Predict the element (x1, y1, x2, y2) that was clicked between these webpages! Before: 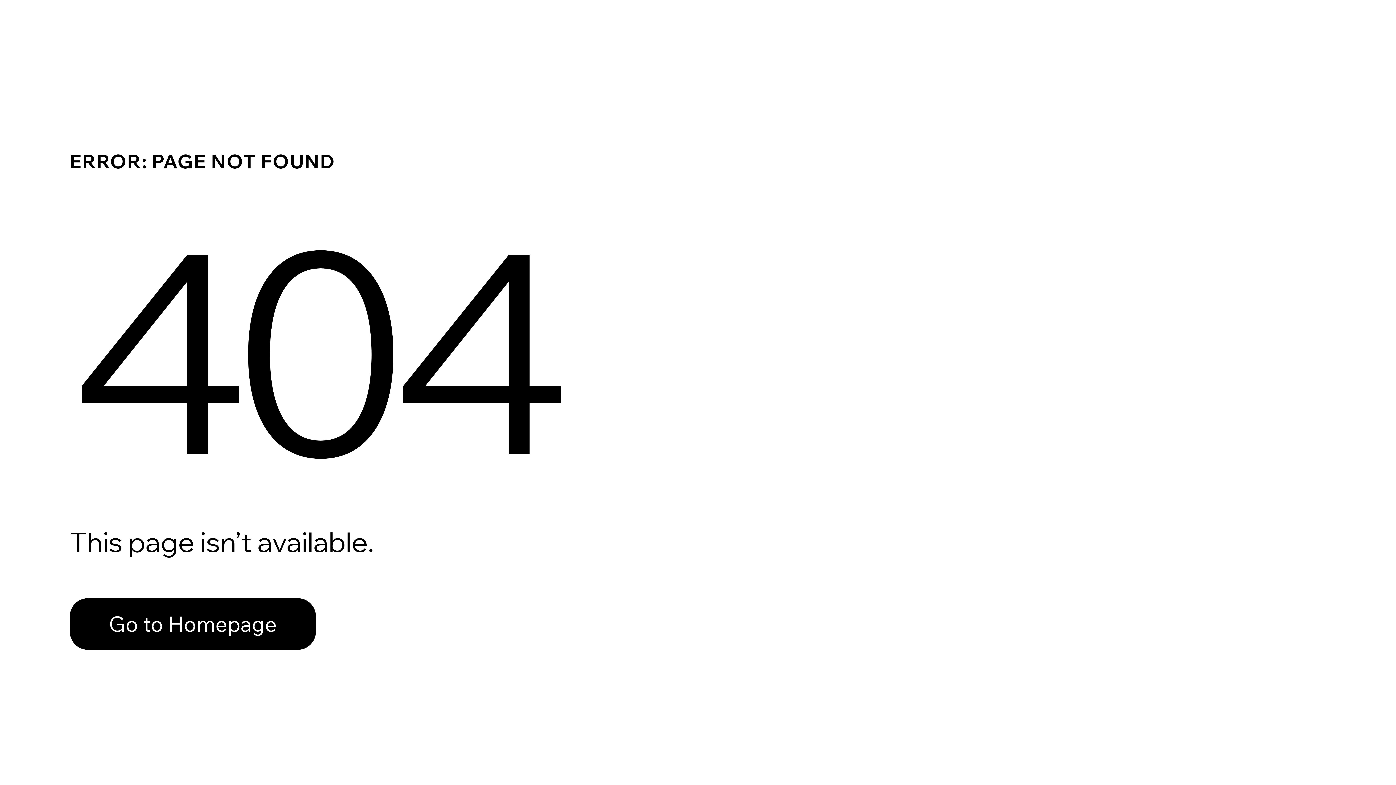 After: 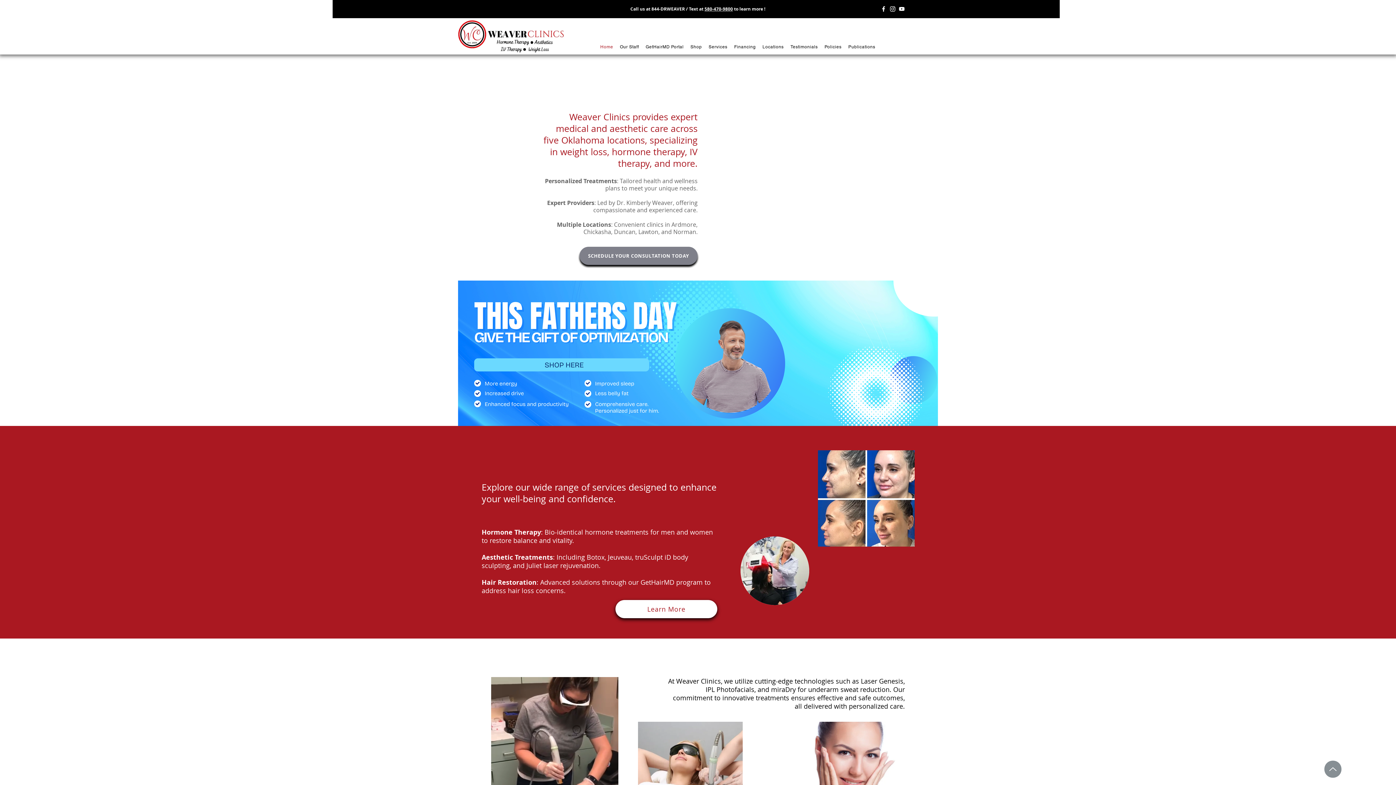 Action: label: Go to Homepage bbox: (69, 582, 768, 659)